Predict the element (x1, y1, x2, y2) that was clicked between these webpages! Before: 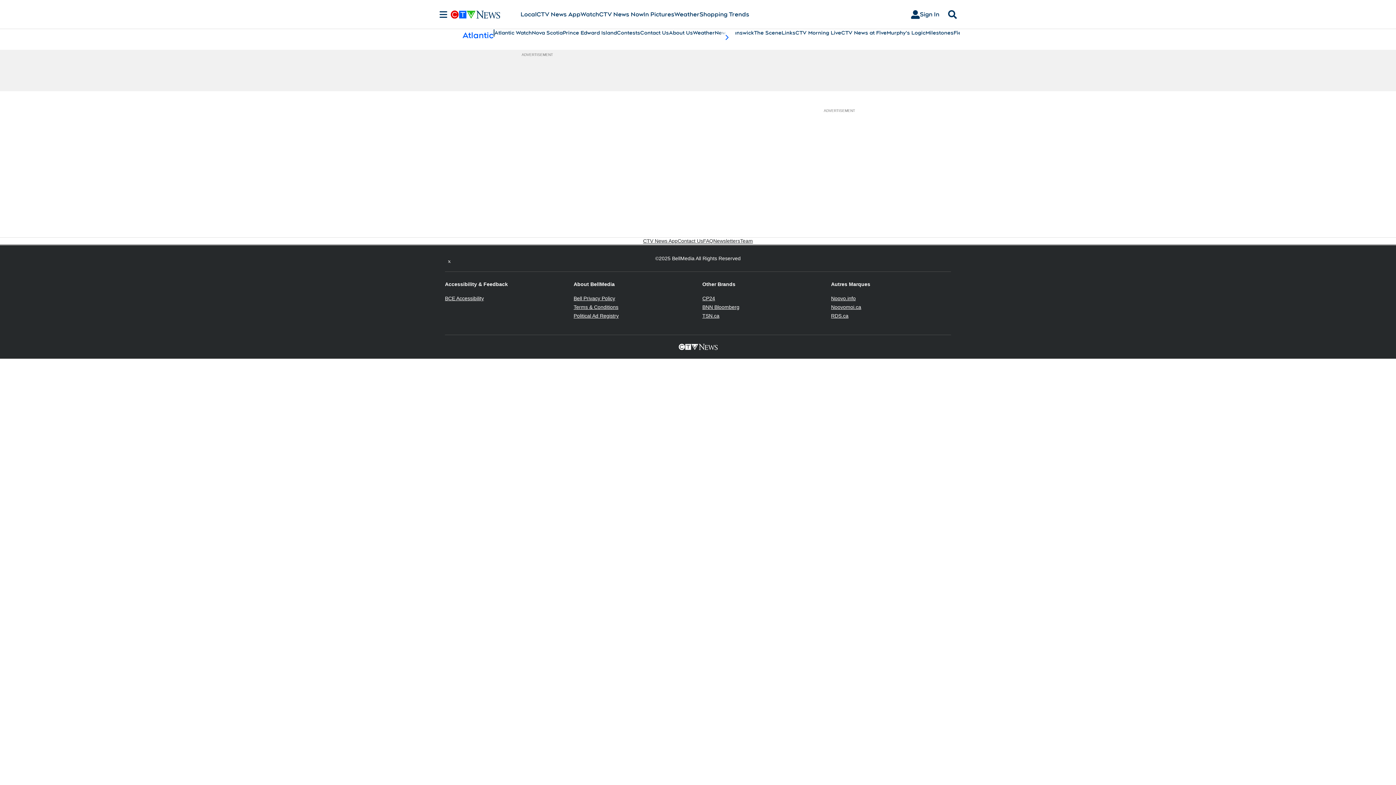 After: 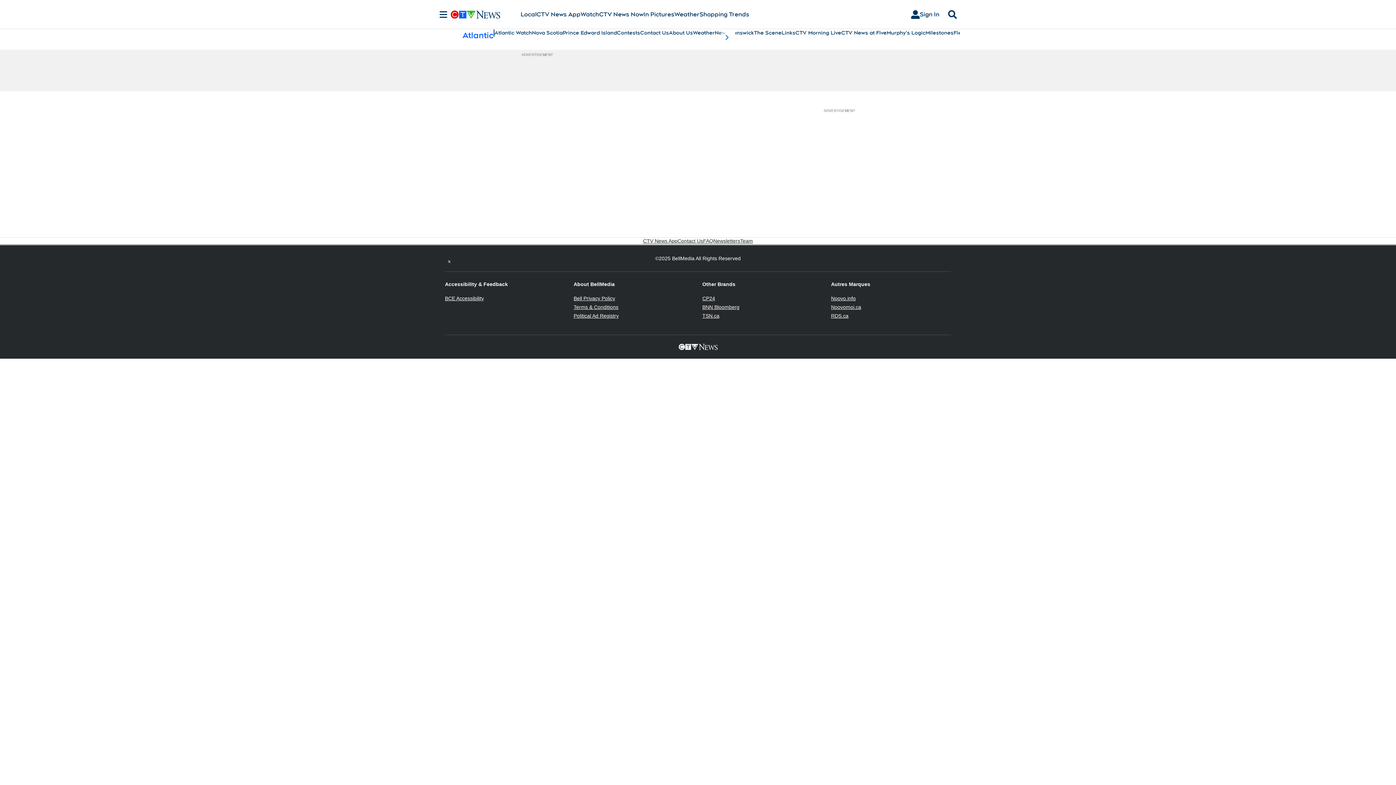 Action: bbox: (831, 313, 848, 318) label: RDS.ca
Opens in new window